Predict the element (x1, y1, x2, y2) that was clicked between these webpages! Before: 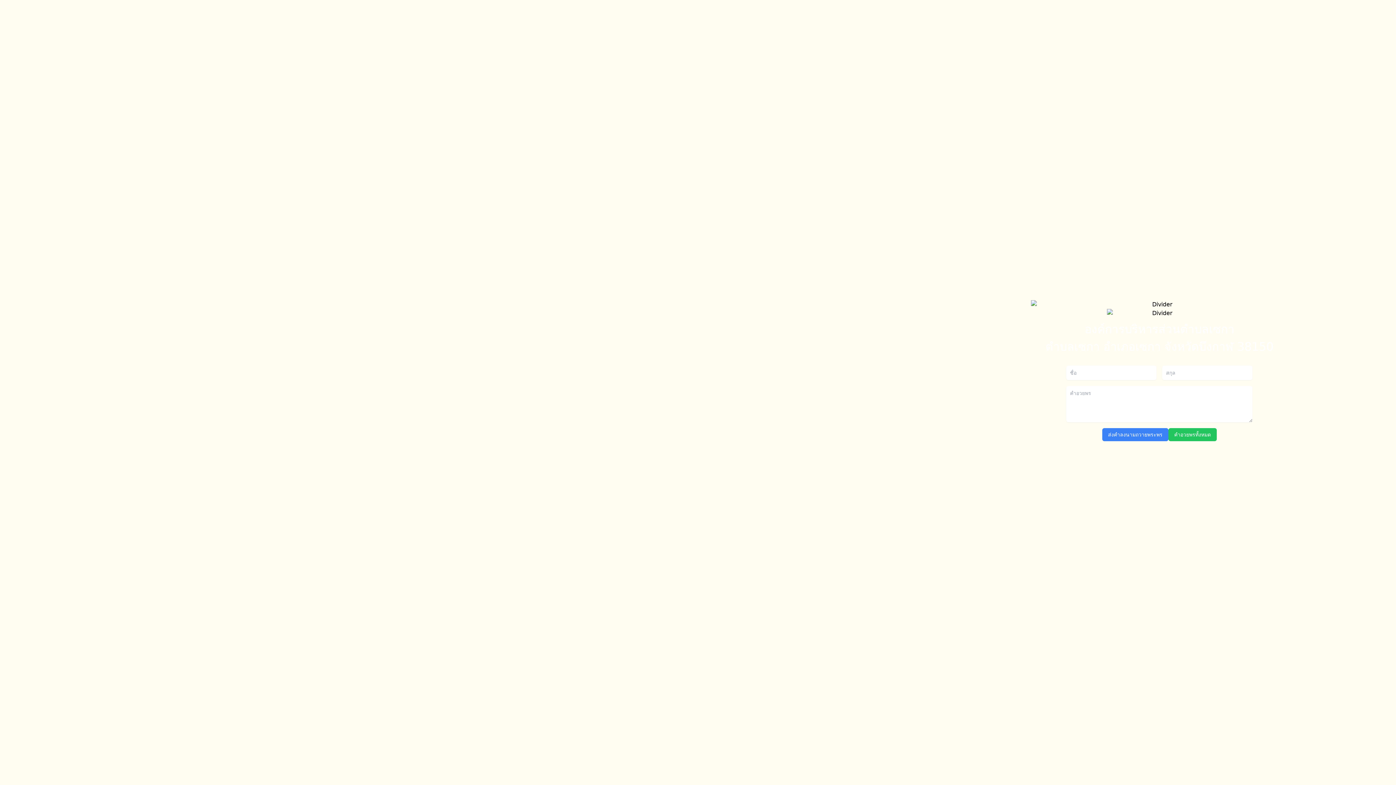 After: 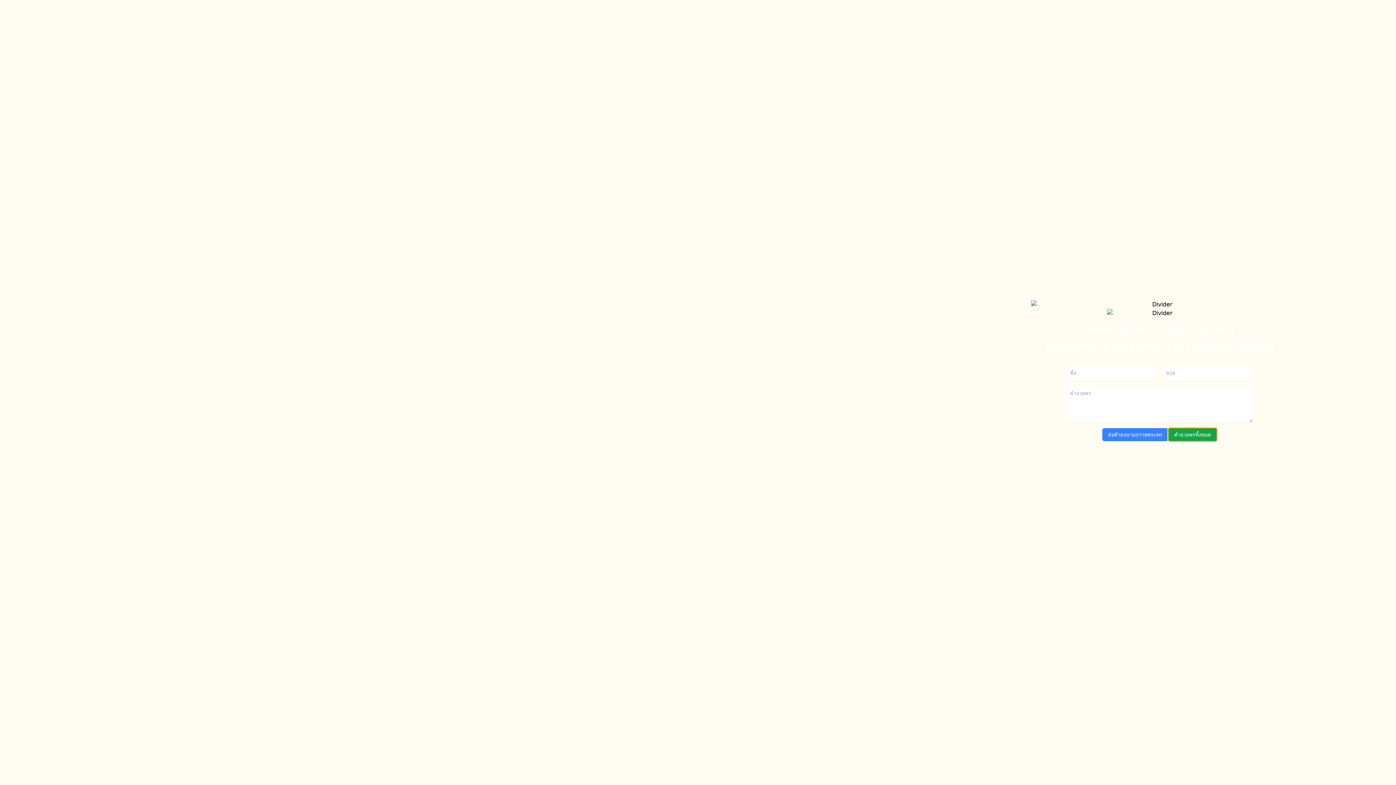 Action: bbox: (1168, 428, 1217, 441) label: คำอวยพรทั้งหมด